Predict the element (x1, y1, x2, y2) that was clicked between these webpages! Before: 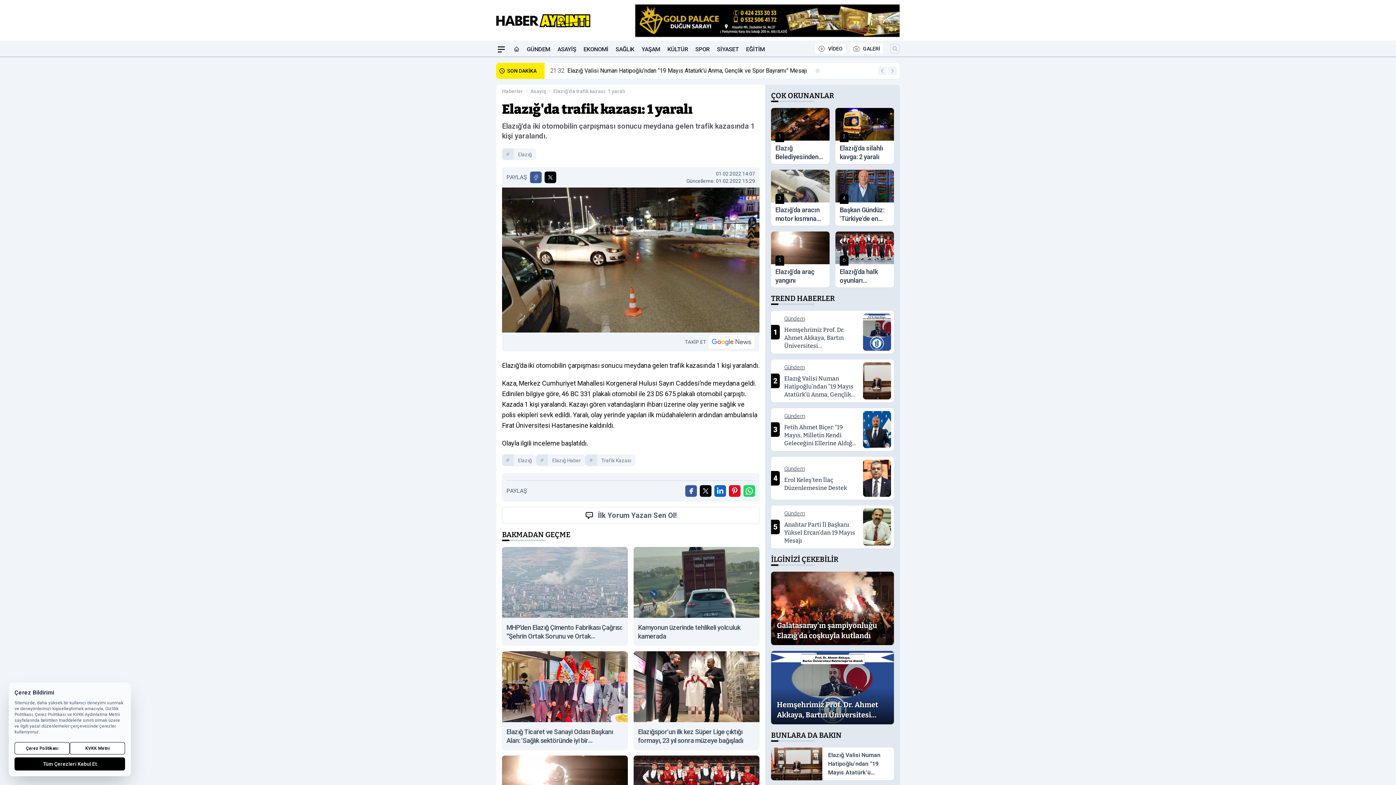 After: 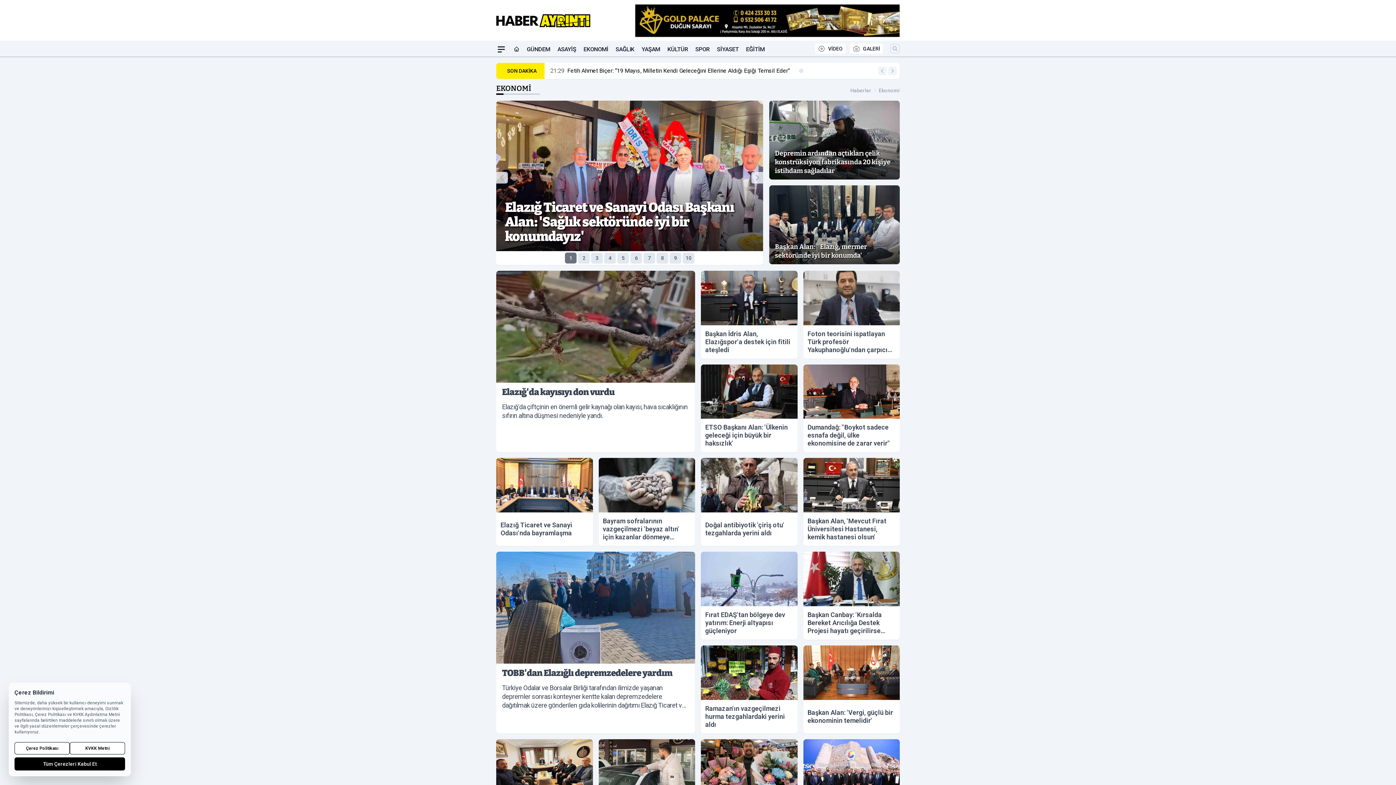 Action: bbox: (583, 42, 608, 56) label: EKONOMİ